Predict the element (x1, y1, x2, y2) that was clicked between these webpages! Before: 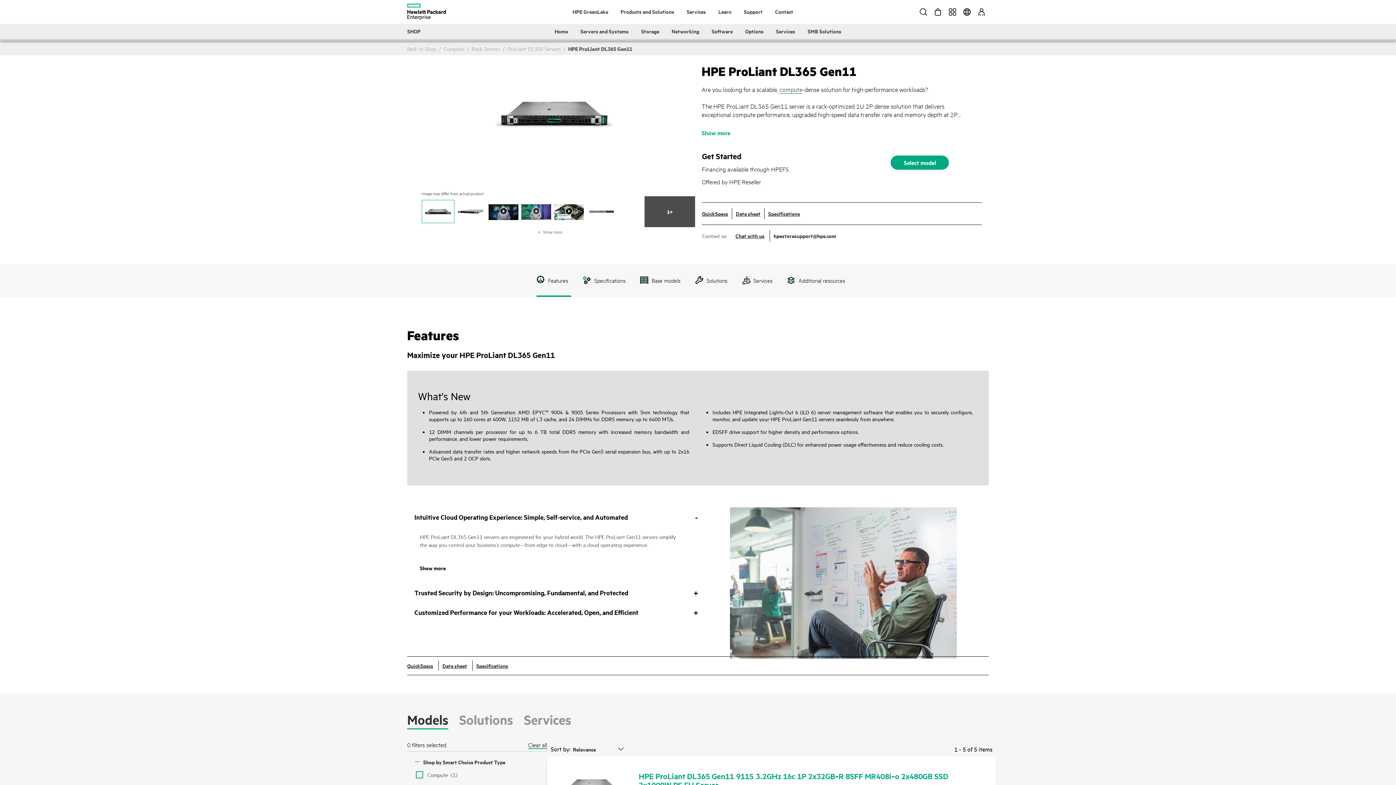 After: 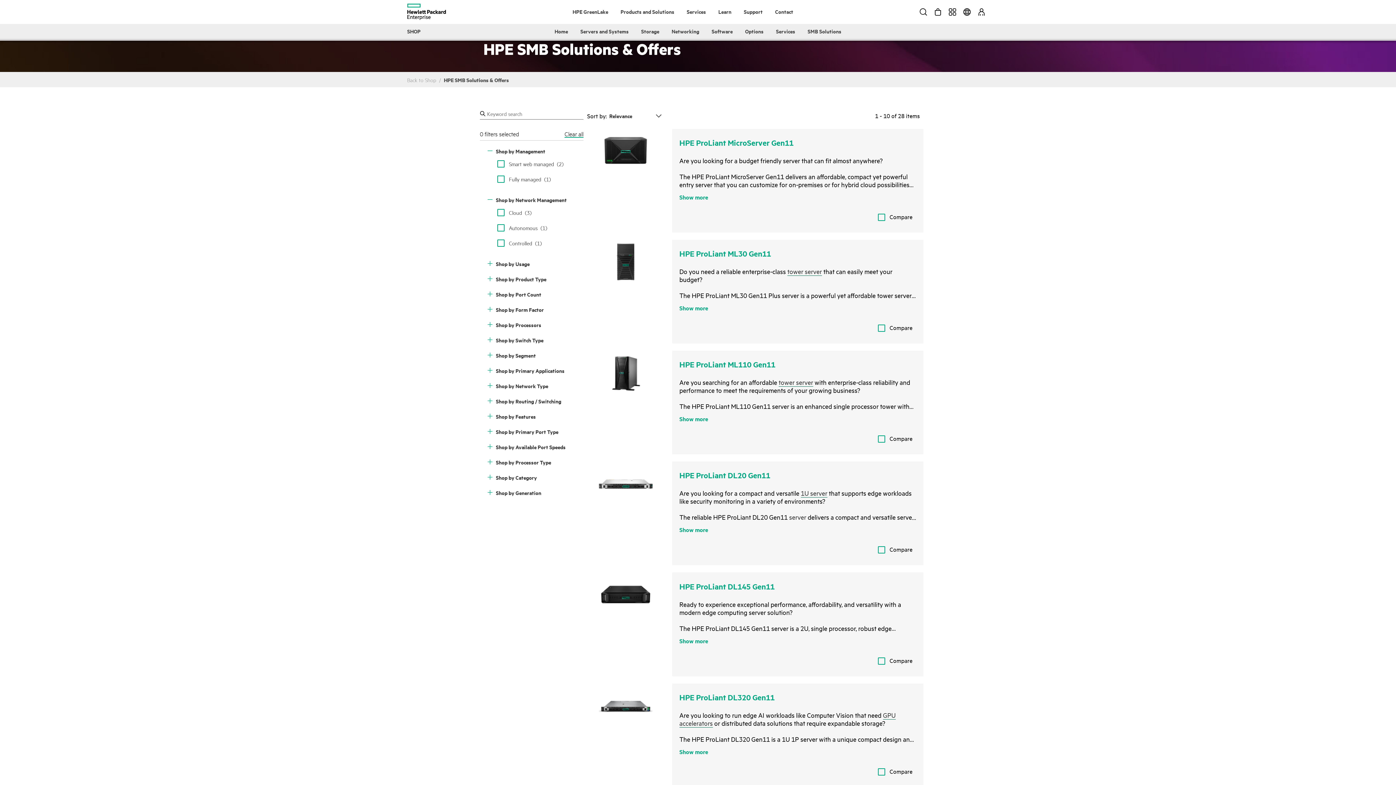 Action: label: SMB Solutions bbox: (807, 24, 842, 38)